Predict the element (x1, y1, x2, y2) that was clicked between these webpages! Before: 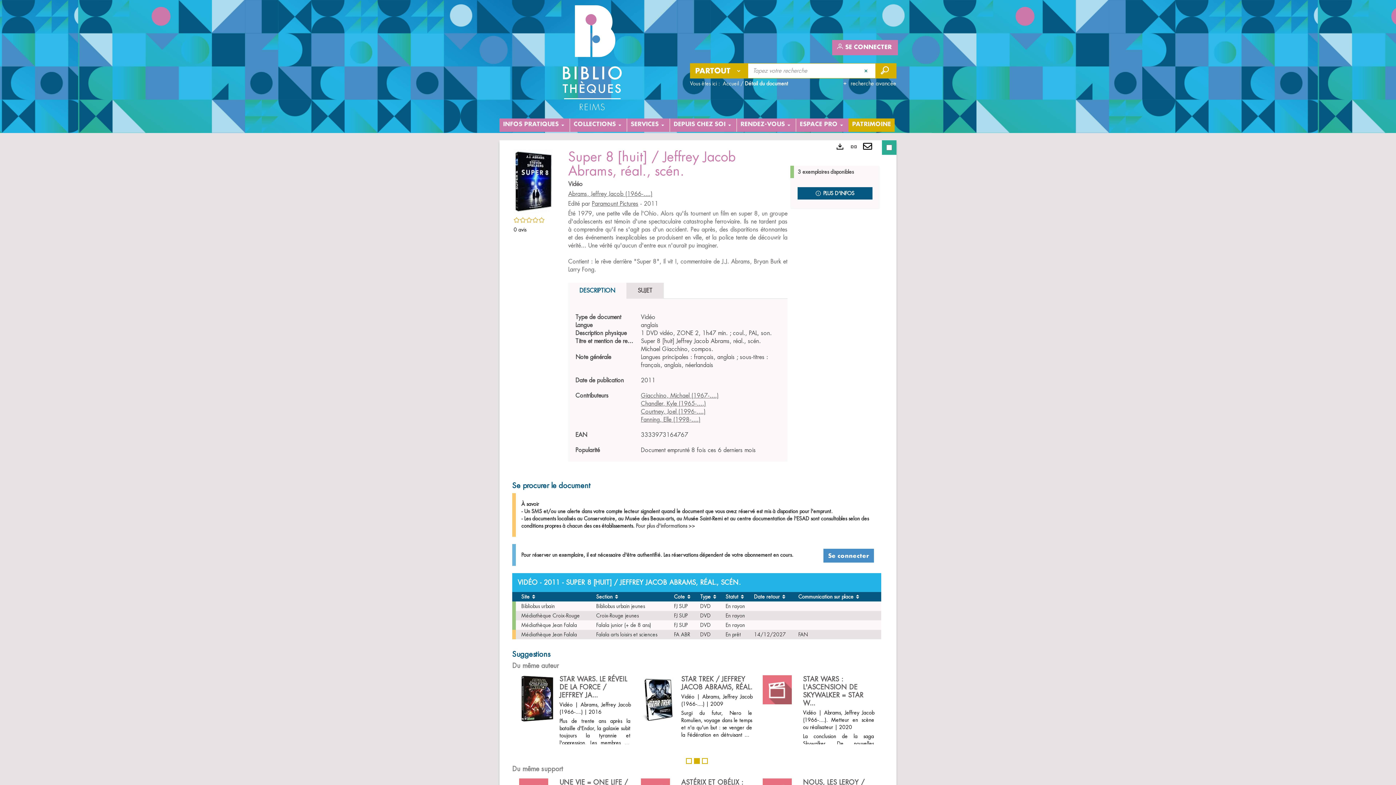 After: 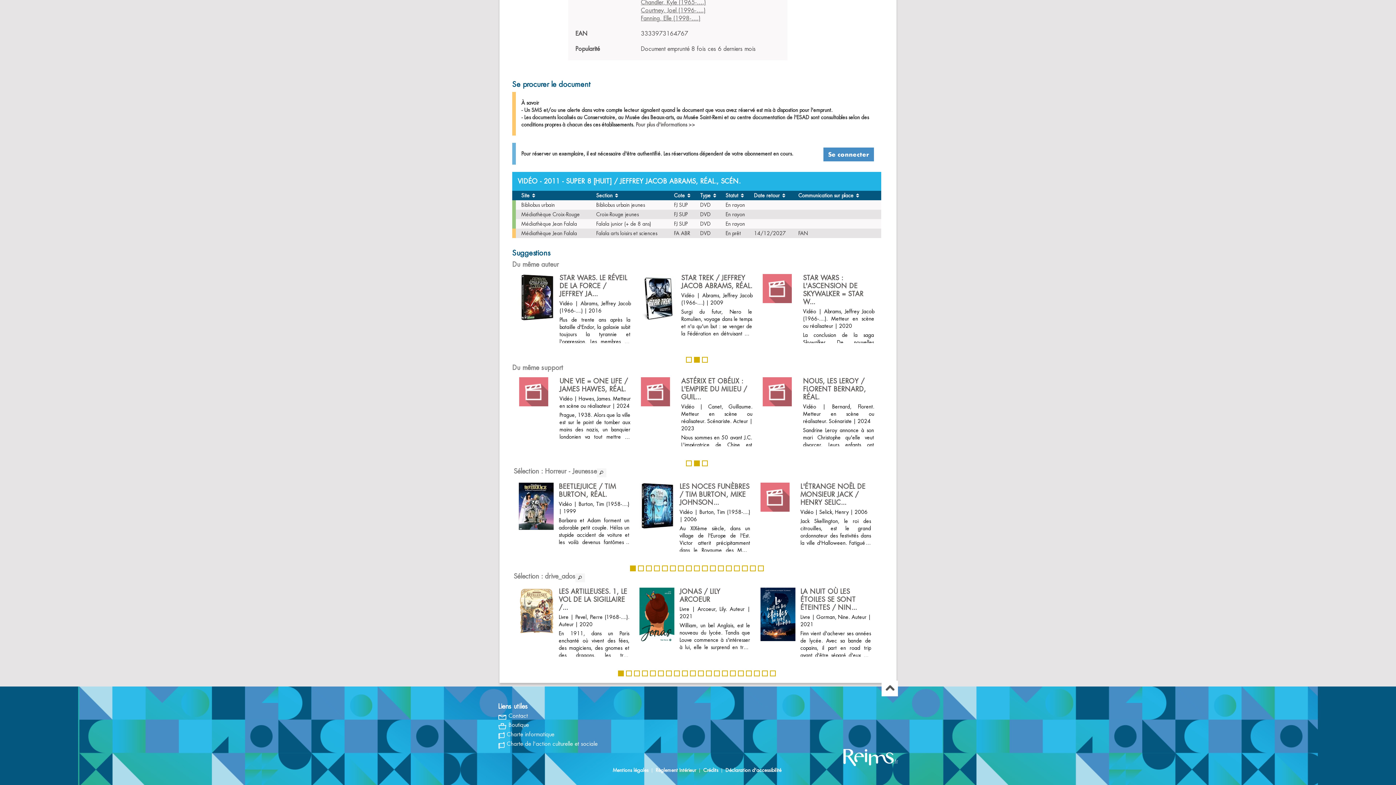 Action: bbox: (797, 187, 872, 199) label:  PLUS D'INFOS